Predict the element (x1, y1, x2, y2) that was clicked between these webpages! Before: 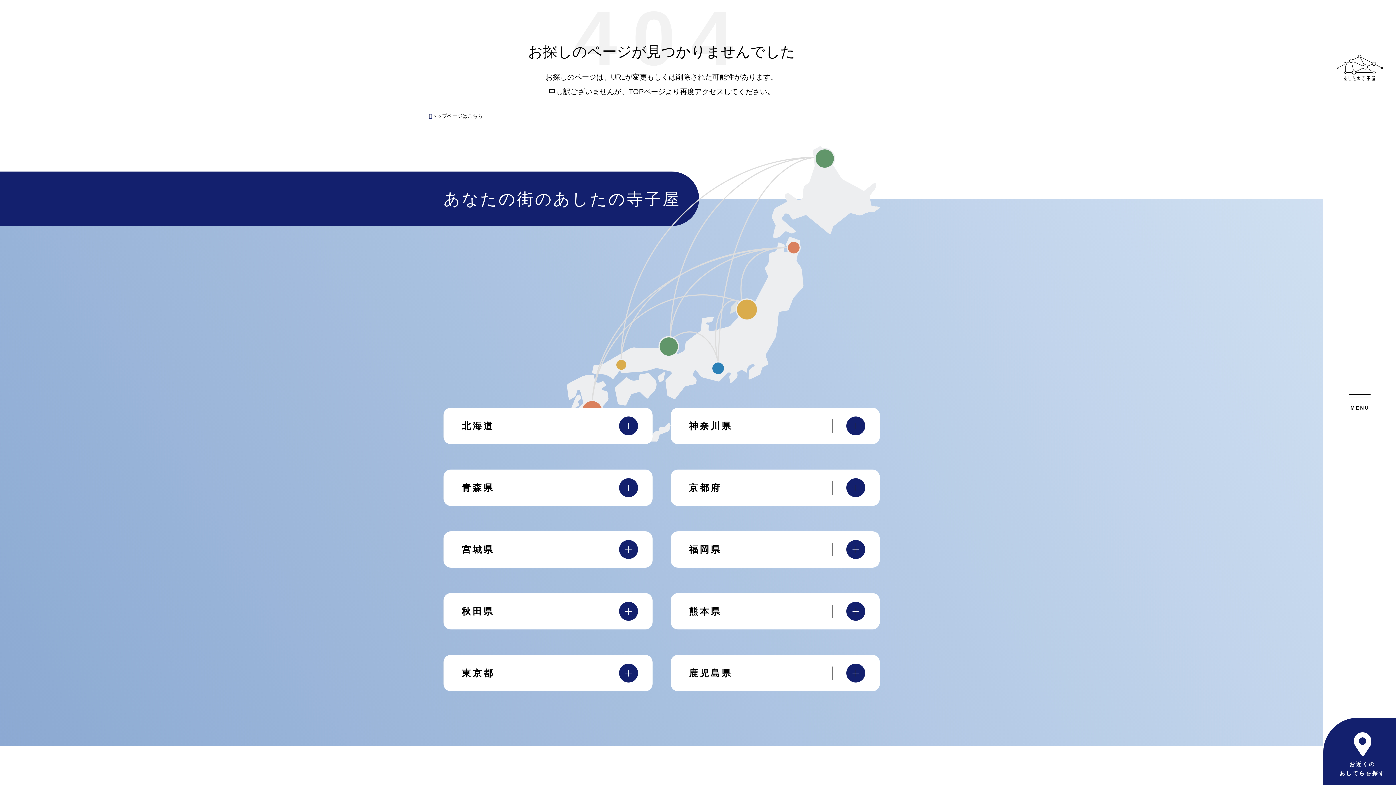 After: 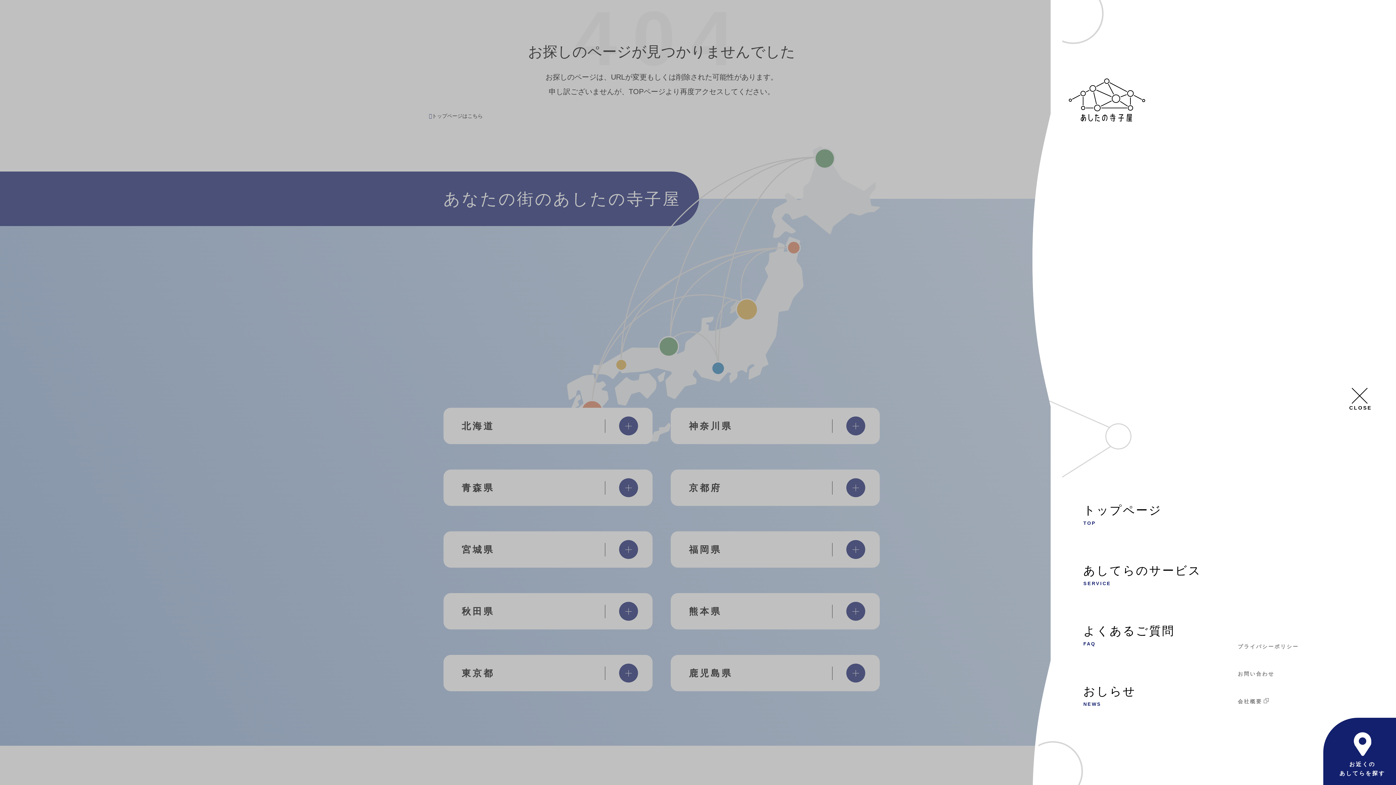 Action: bbox: (1349, 388, 1370, 410) label: MENU